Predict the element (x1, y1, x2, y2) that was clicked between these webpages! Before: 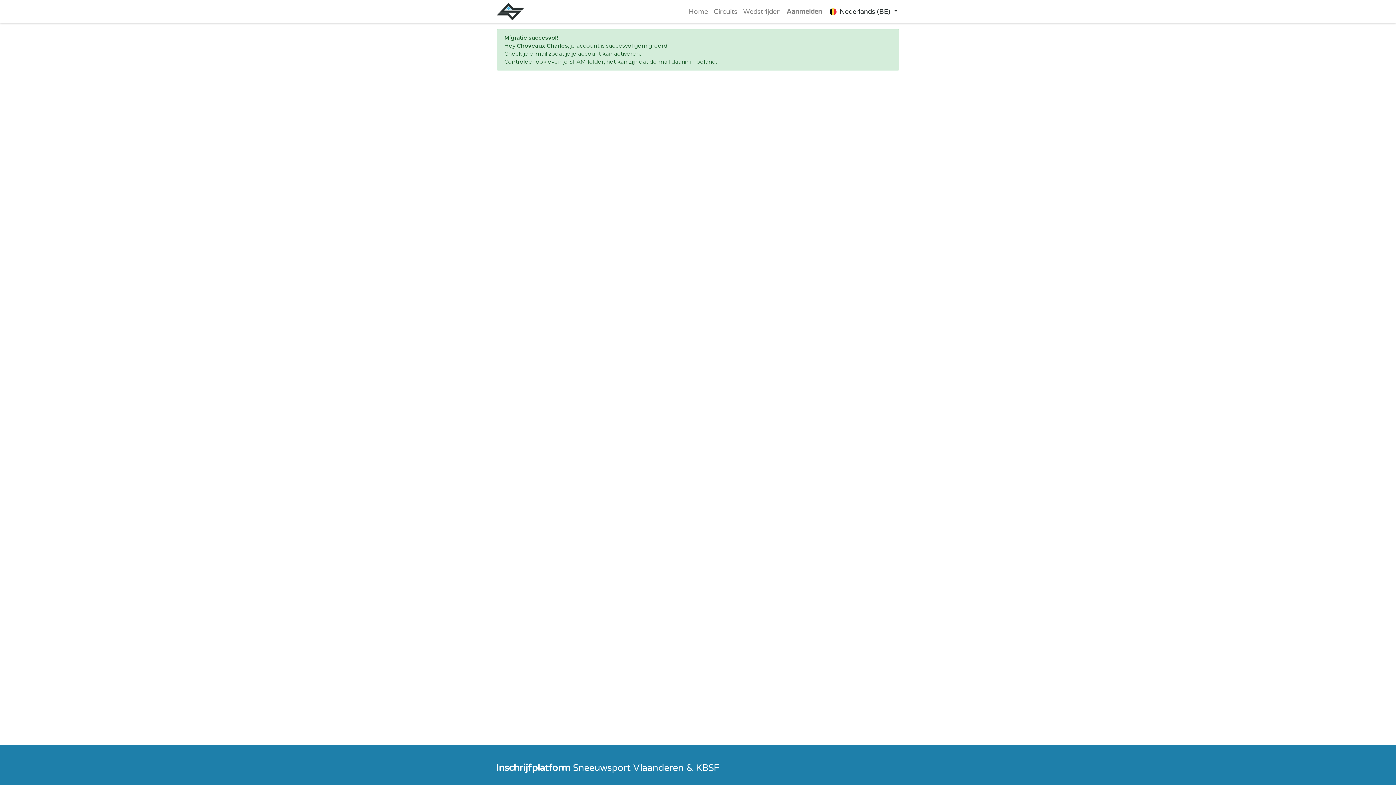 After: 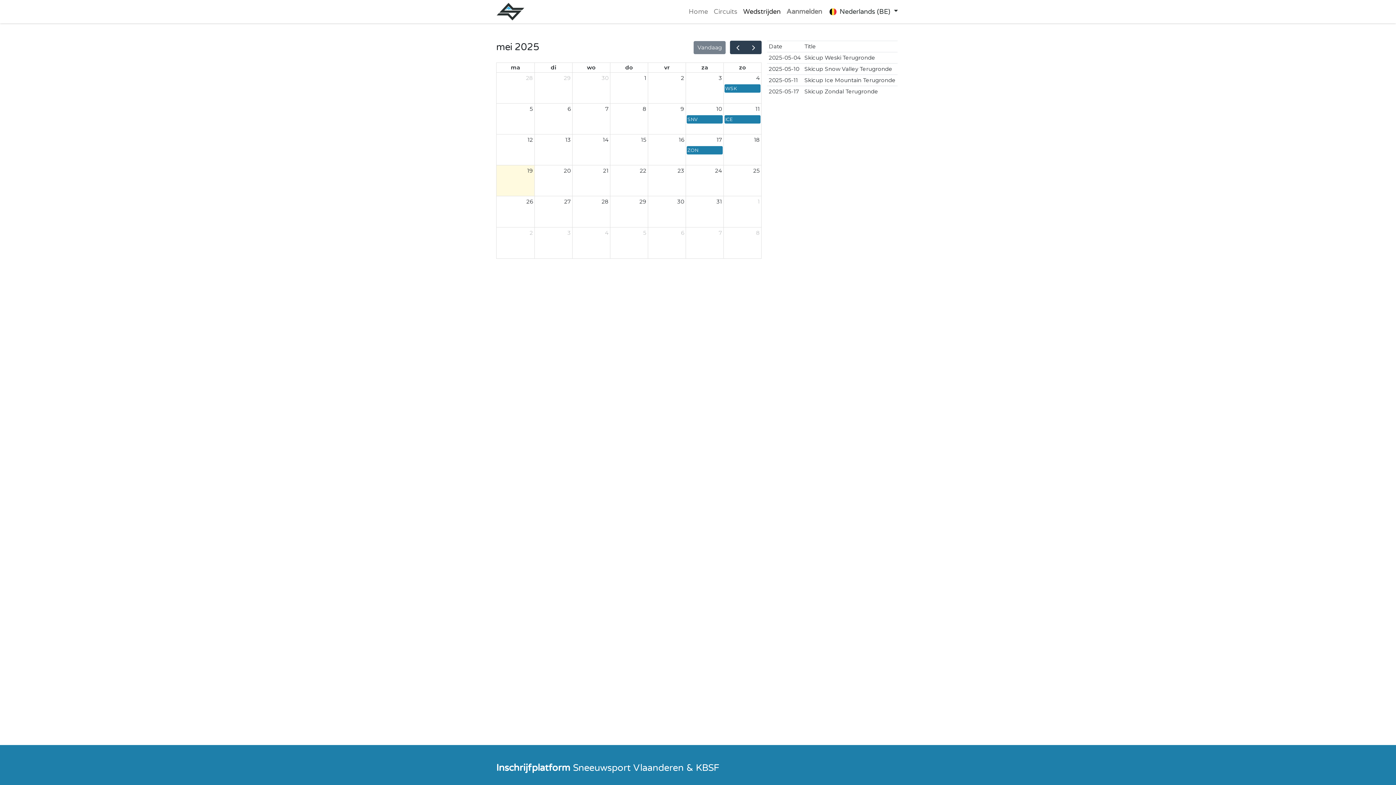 Action: bbox: (740, 3, 783, 19) label: Wedstrijden